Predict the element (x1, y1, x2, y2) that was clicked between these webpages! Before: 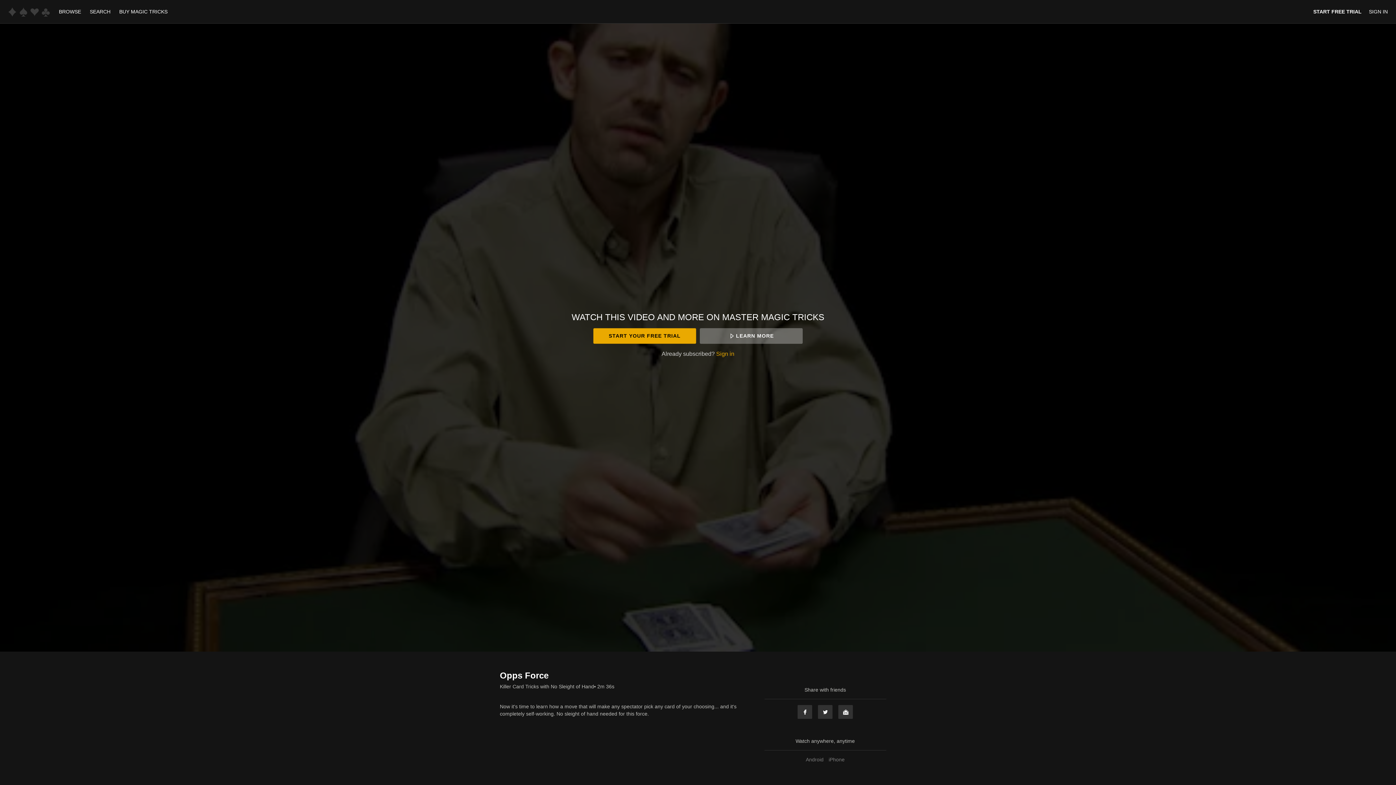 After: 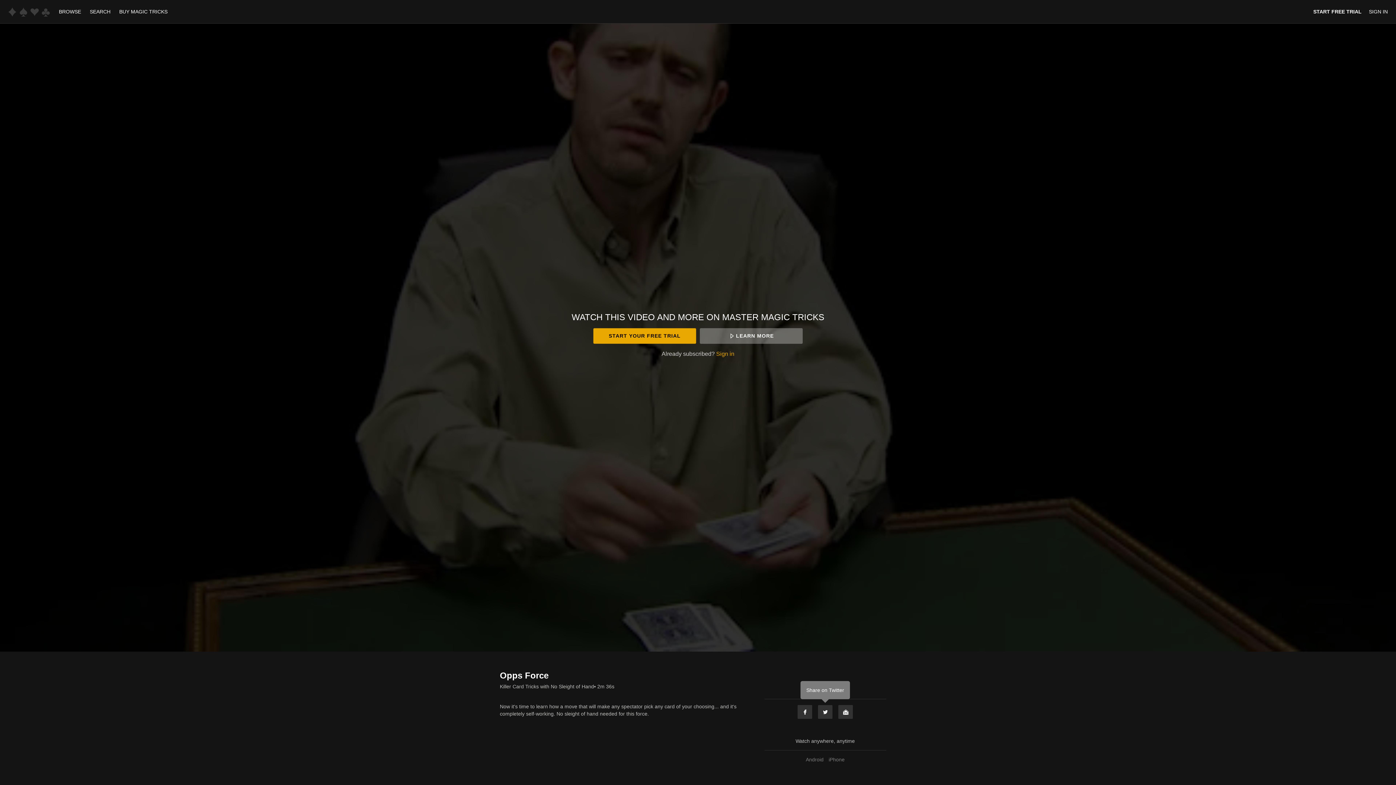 Action: label: Twitter bbox: (817, 705, 833, 719)